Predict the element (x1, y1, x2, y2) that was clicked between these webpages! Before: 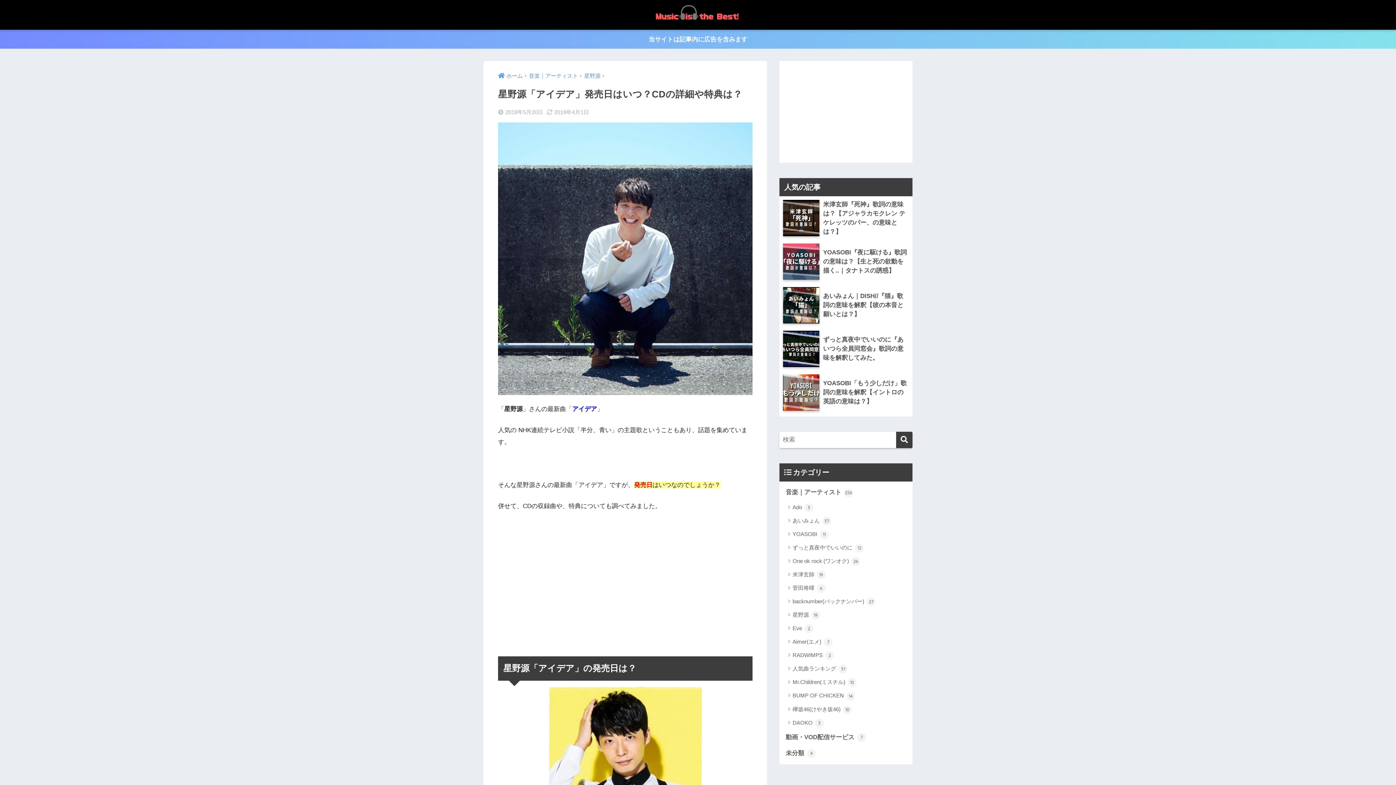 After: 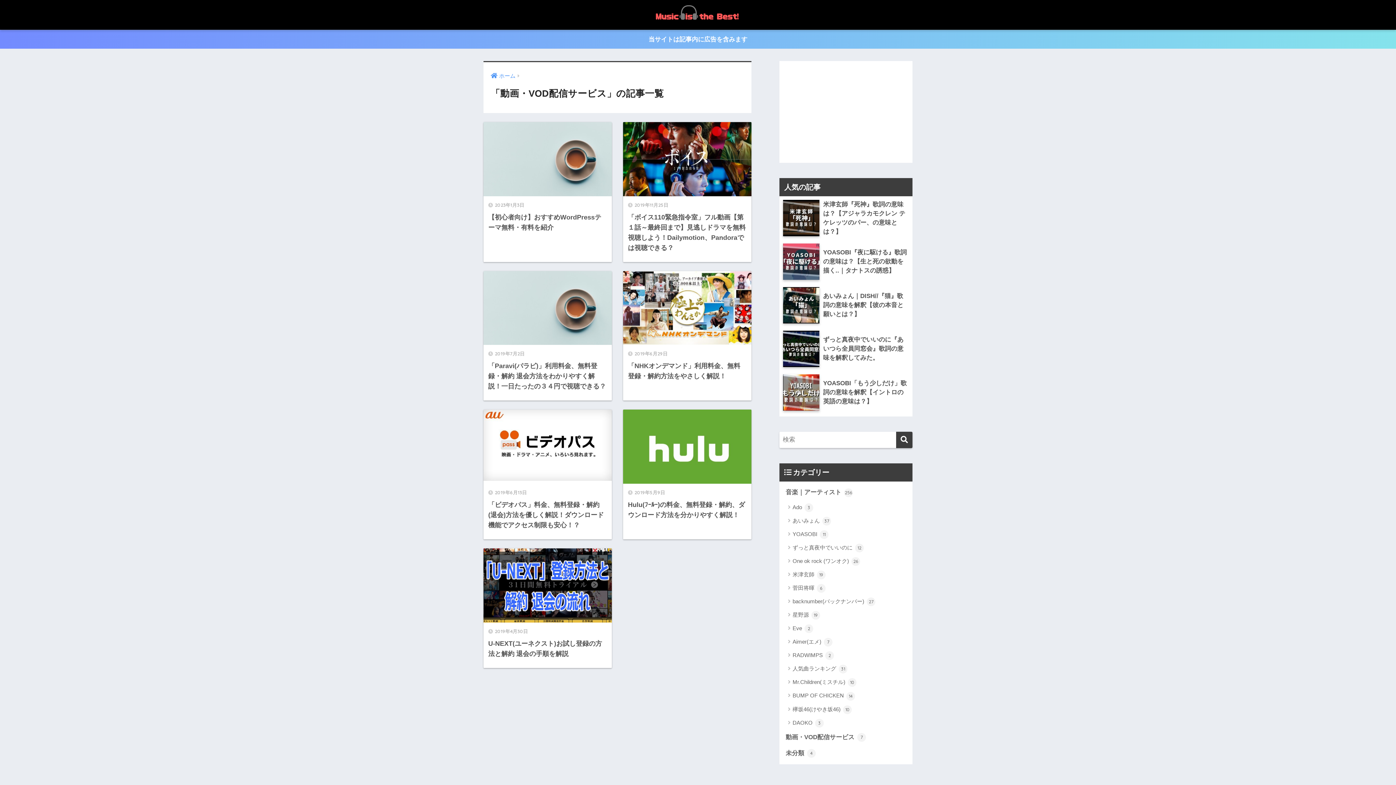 Action: label: 動画・VOD配信サービス 7 bbox: (783, 729, 909, 745)